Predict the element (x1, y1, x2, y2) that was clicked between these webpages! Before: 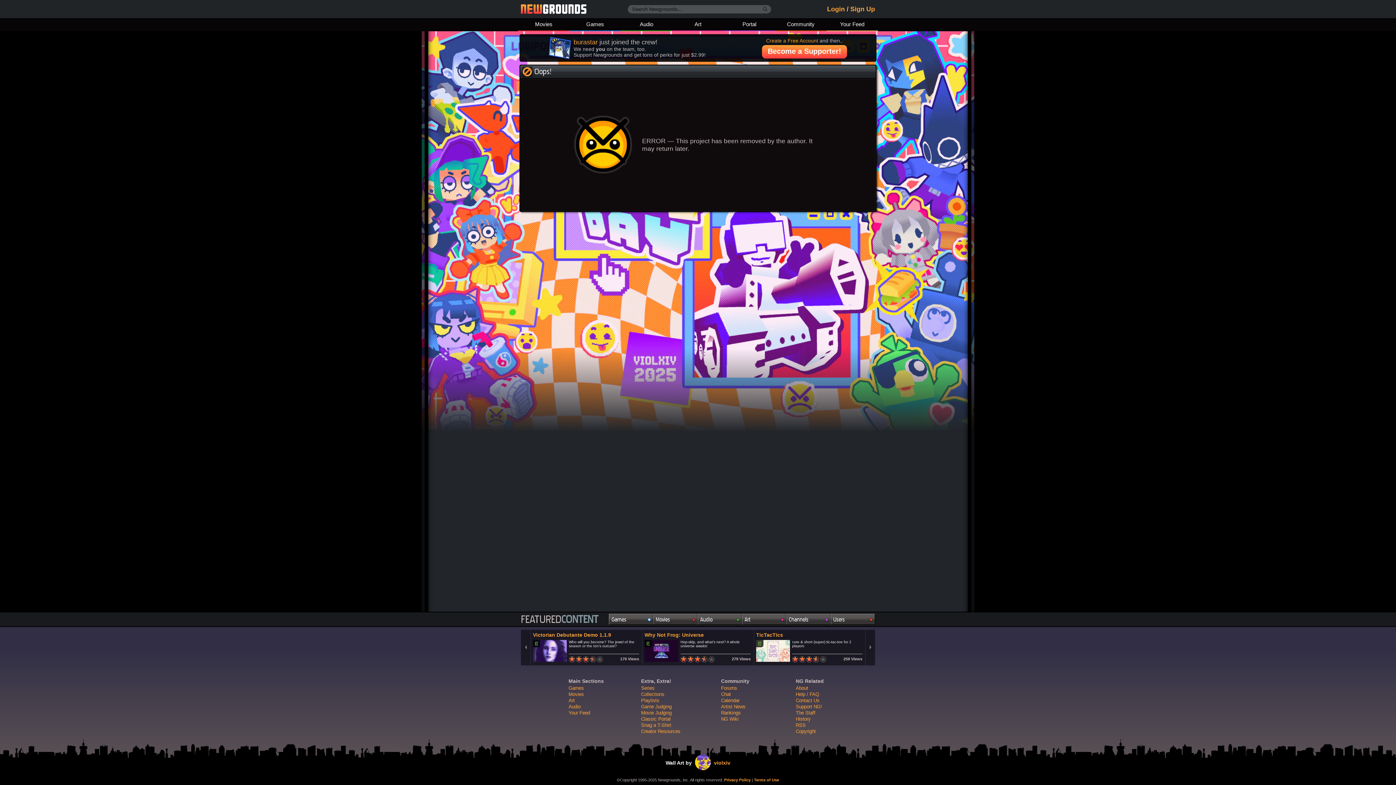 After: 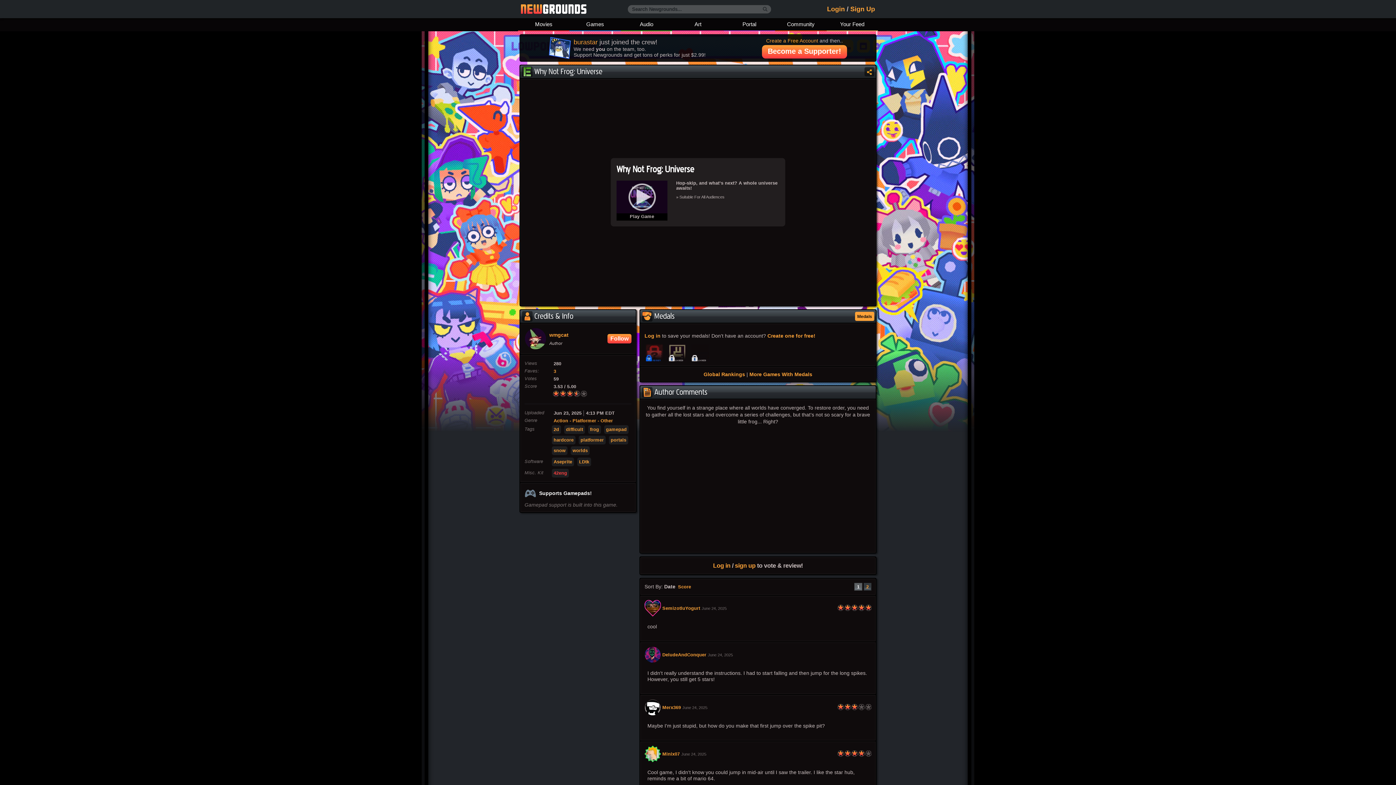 Action: bbox: (642, 630, 753, 665) label: Why Not Frog: Universe

Hop-skip, and what’s next? A whole universe awaits!

279 Views